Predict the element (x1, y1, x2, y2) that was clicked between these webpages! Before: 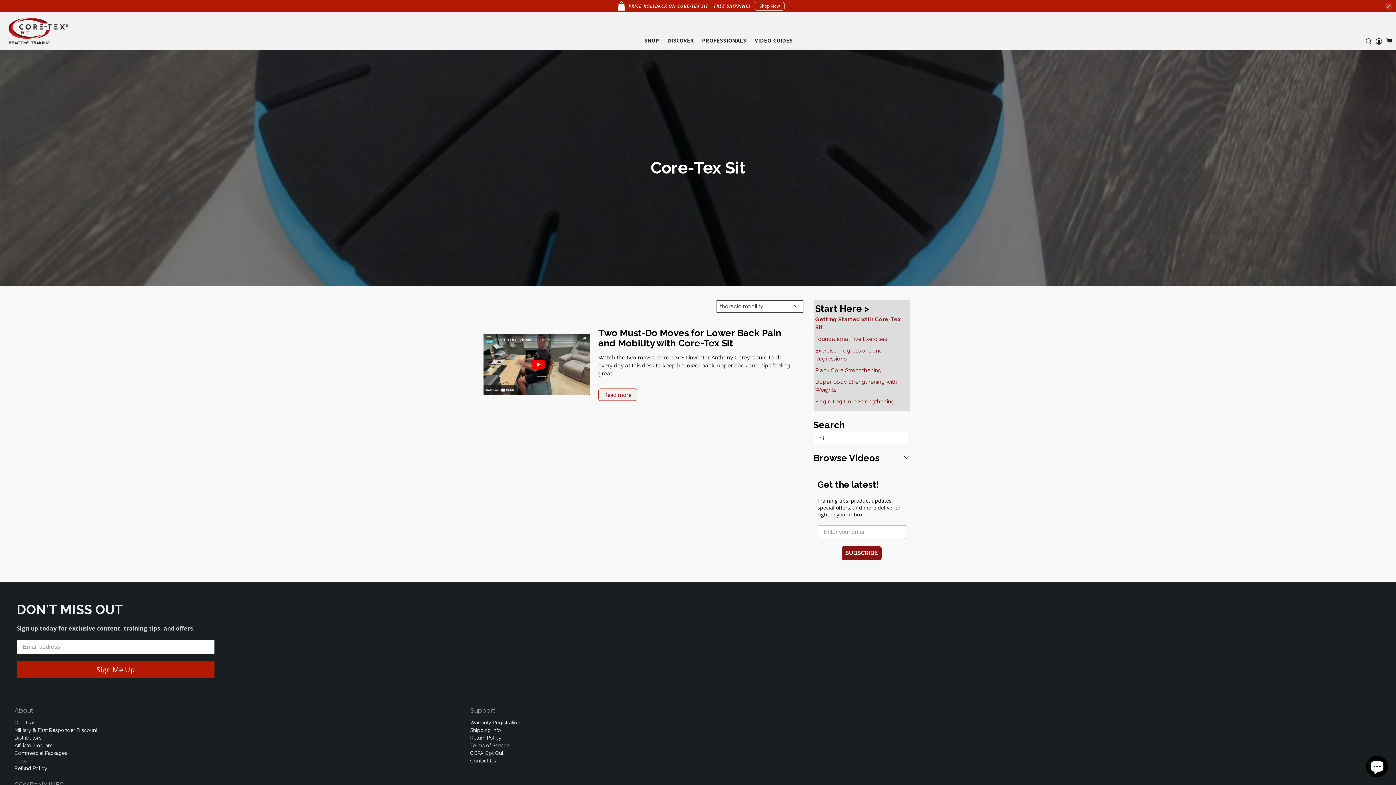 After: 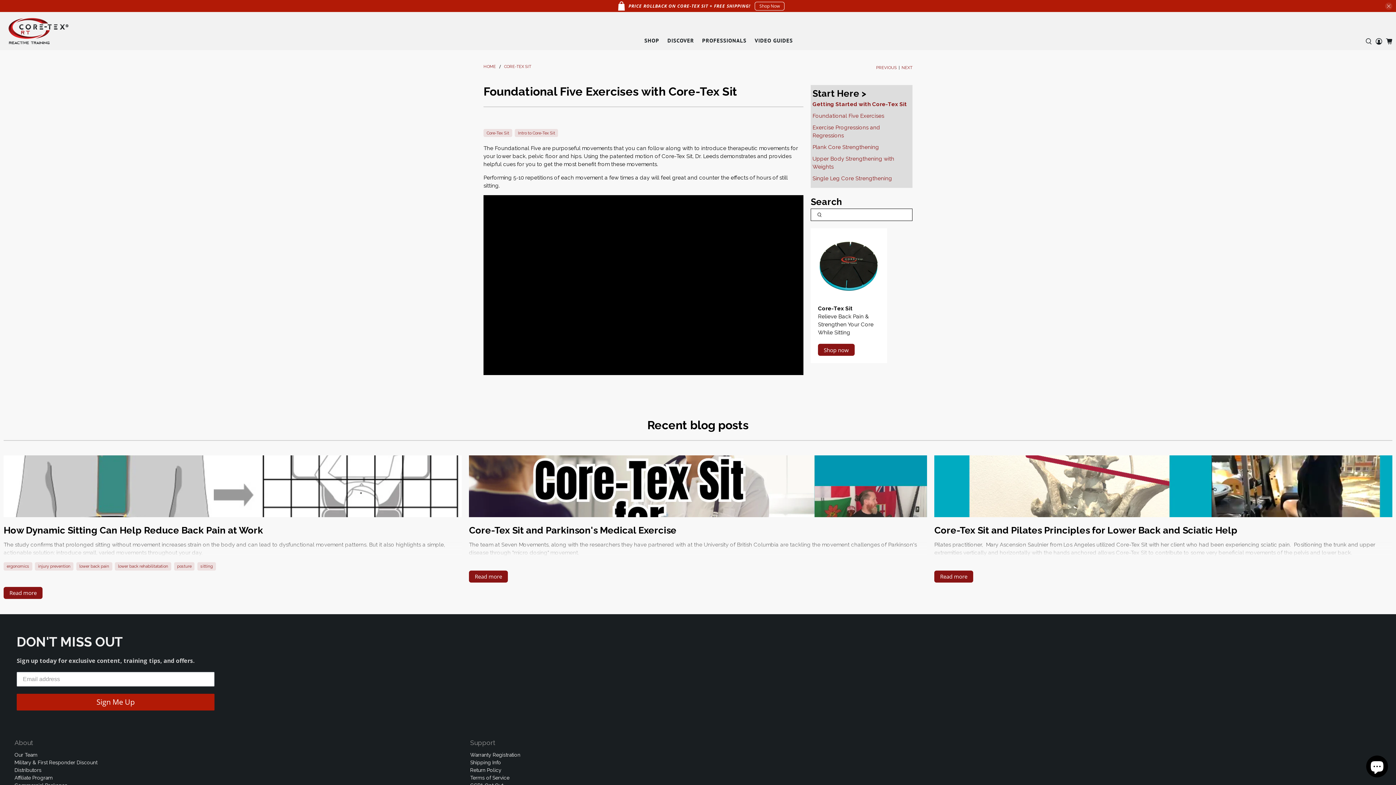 Action: label: Foundational Five Exercises bbox: (815, 336, 887, 342)